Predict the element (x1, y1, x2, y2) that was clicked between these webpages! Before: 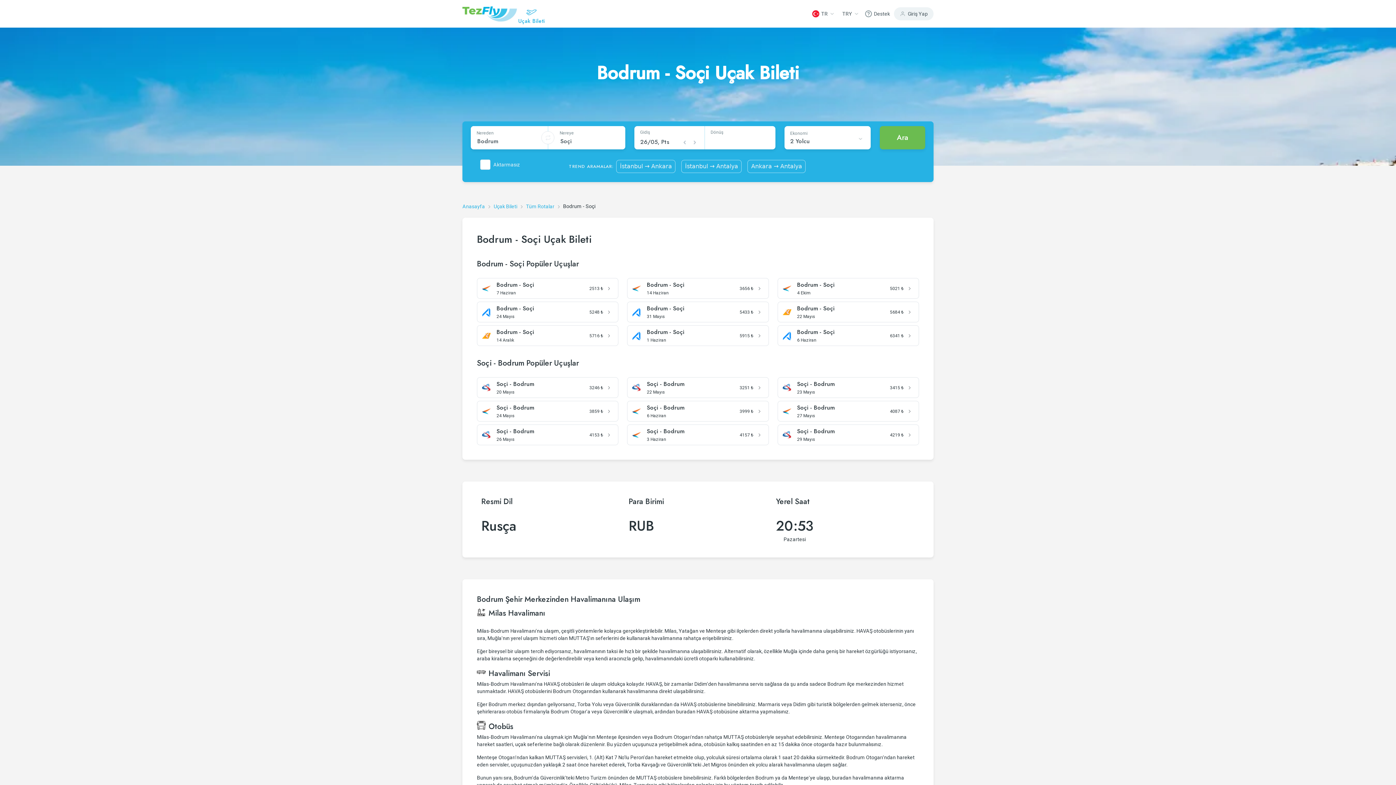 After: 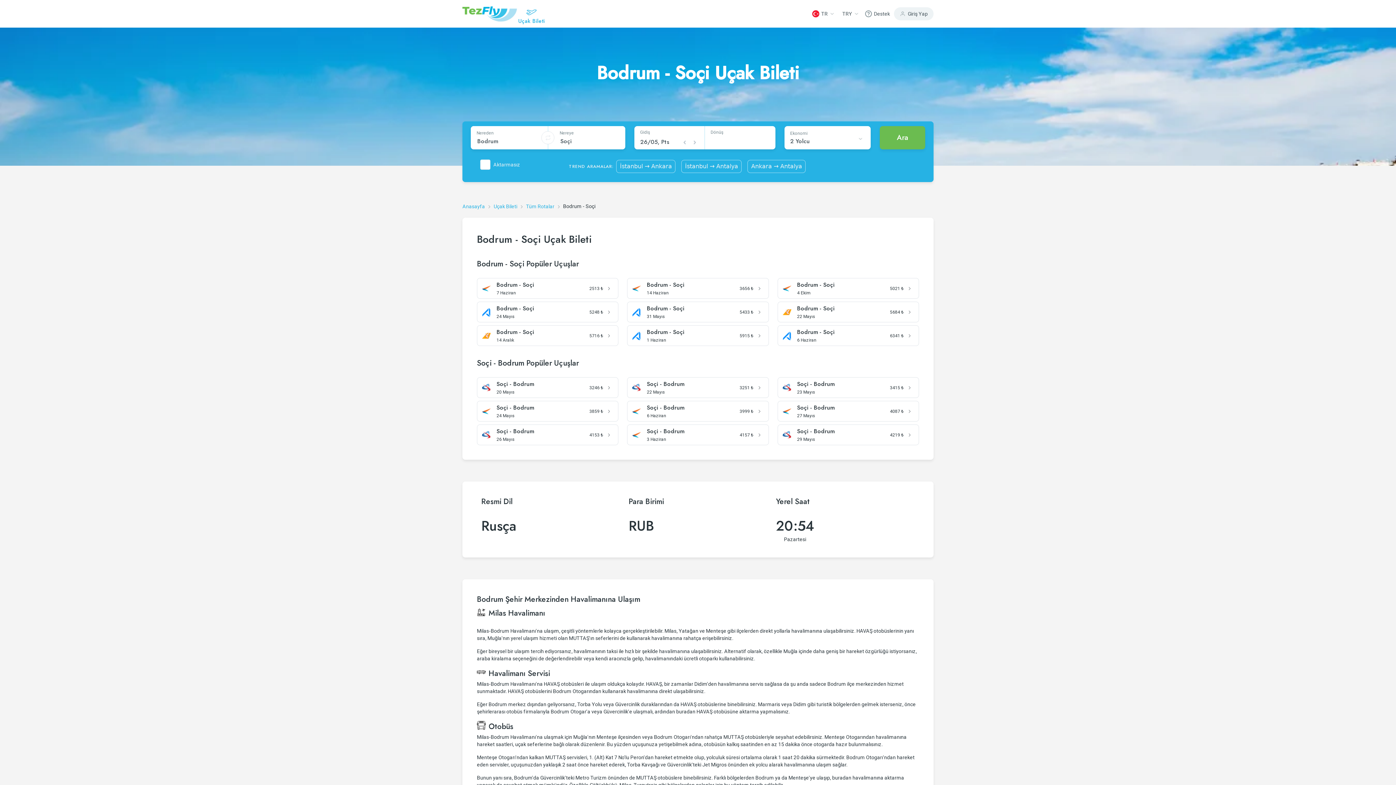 Action: bbox: (797, 328, 884, 342) label: Bodrum - Soçi
6 Haziran